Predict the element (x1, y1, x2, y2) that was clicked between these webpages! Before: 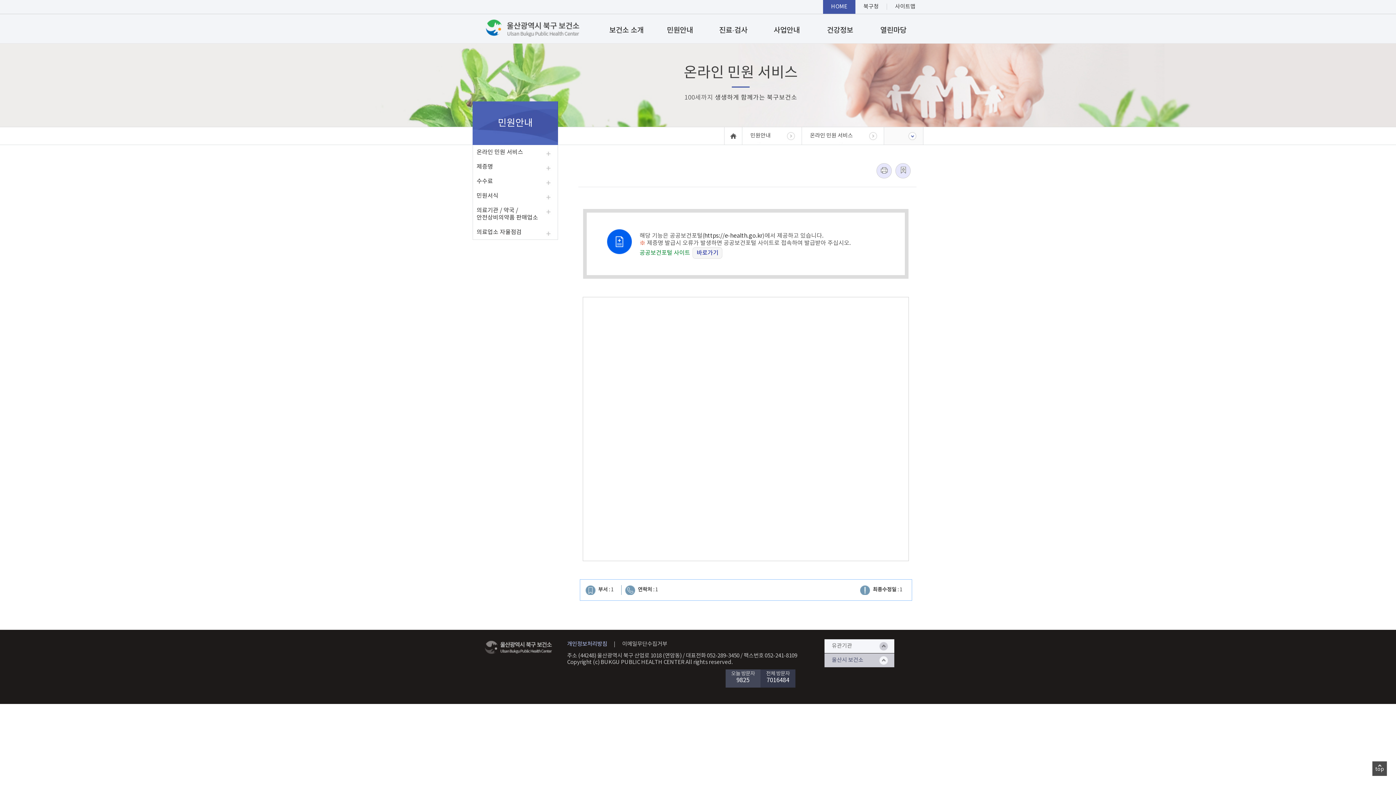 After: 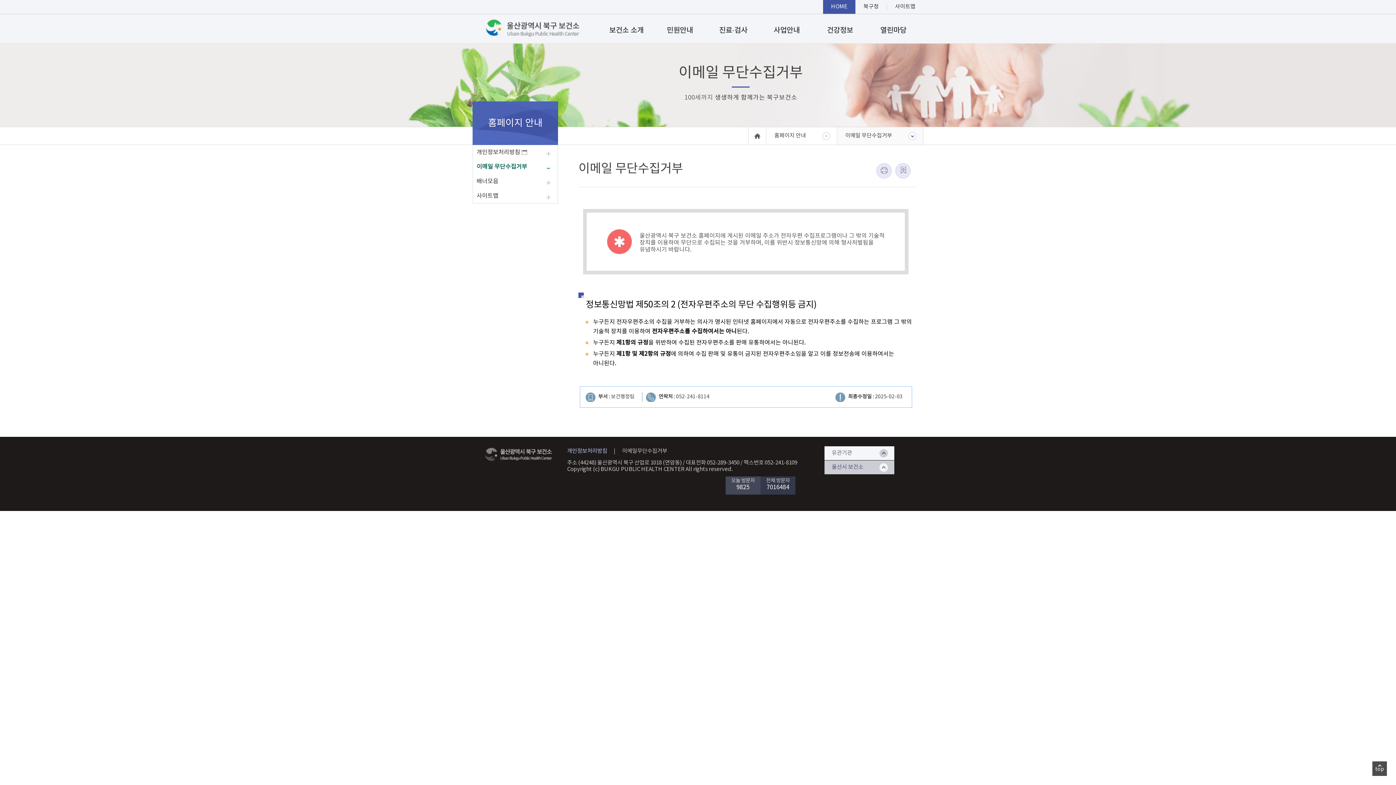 Action: label: 이메일무단수집거부 bbox: (622, 641, 667, 647)